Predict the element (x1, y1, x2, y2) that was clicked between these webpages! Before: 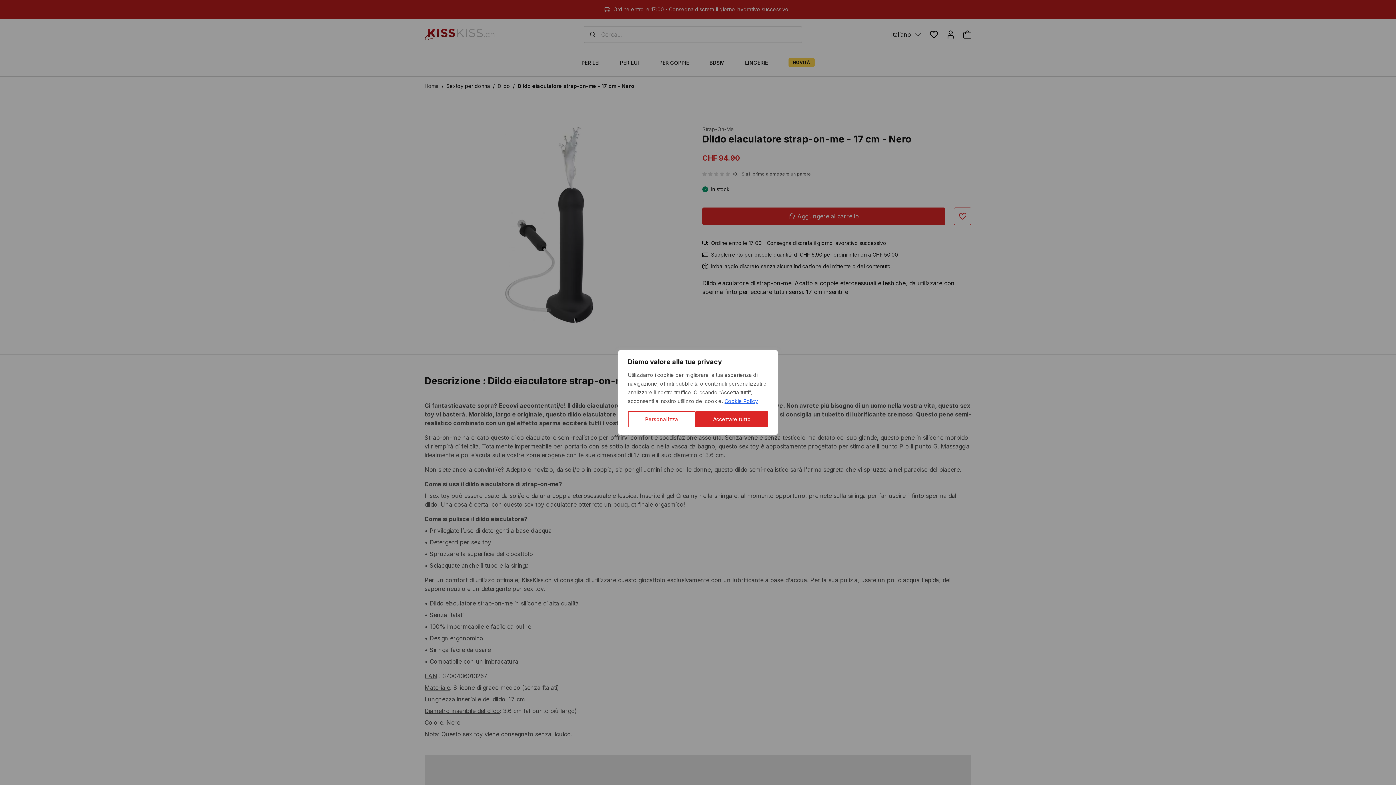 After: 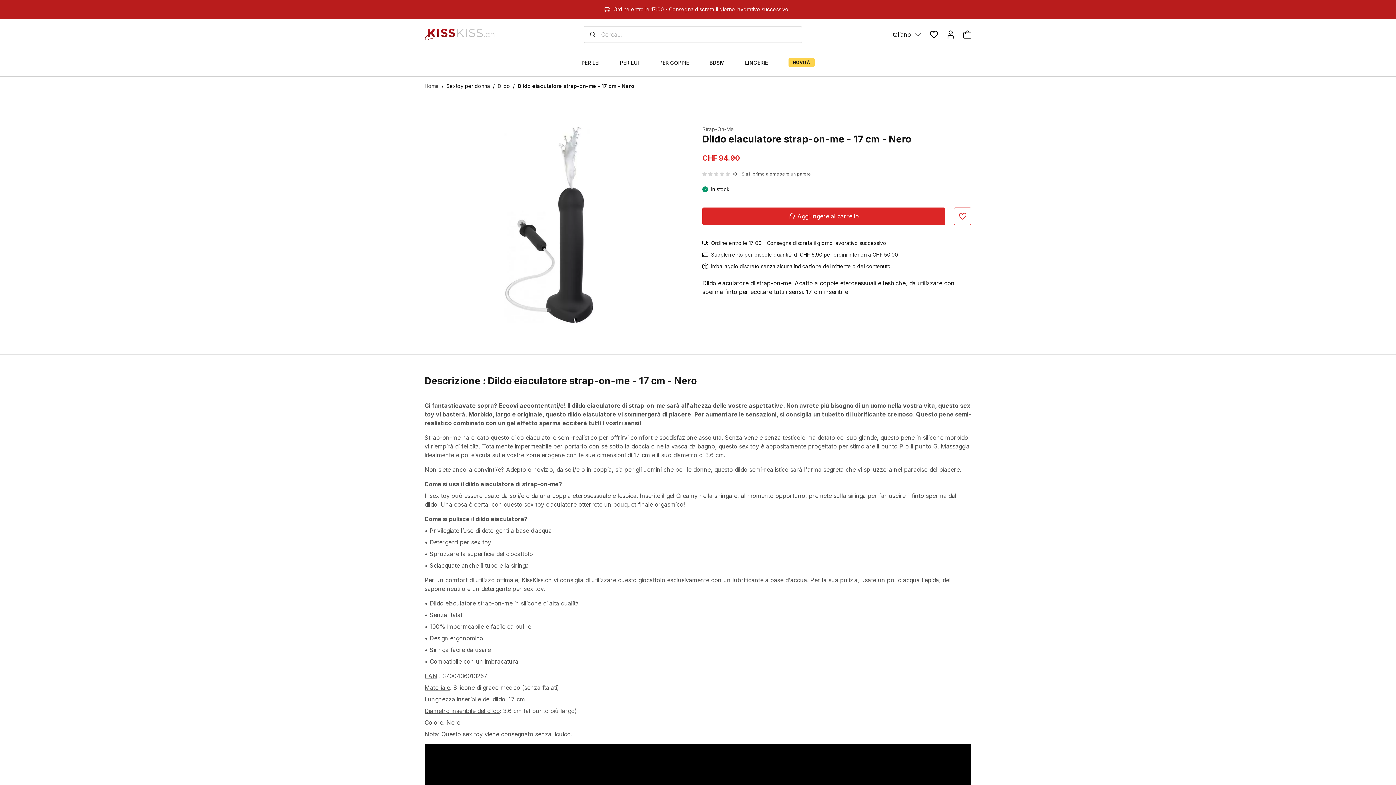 Action: bbox: (695, 411, 768, 427) label: Accettare tutto